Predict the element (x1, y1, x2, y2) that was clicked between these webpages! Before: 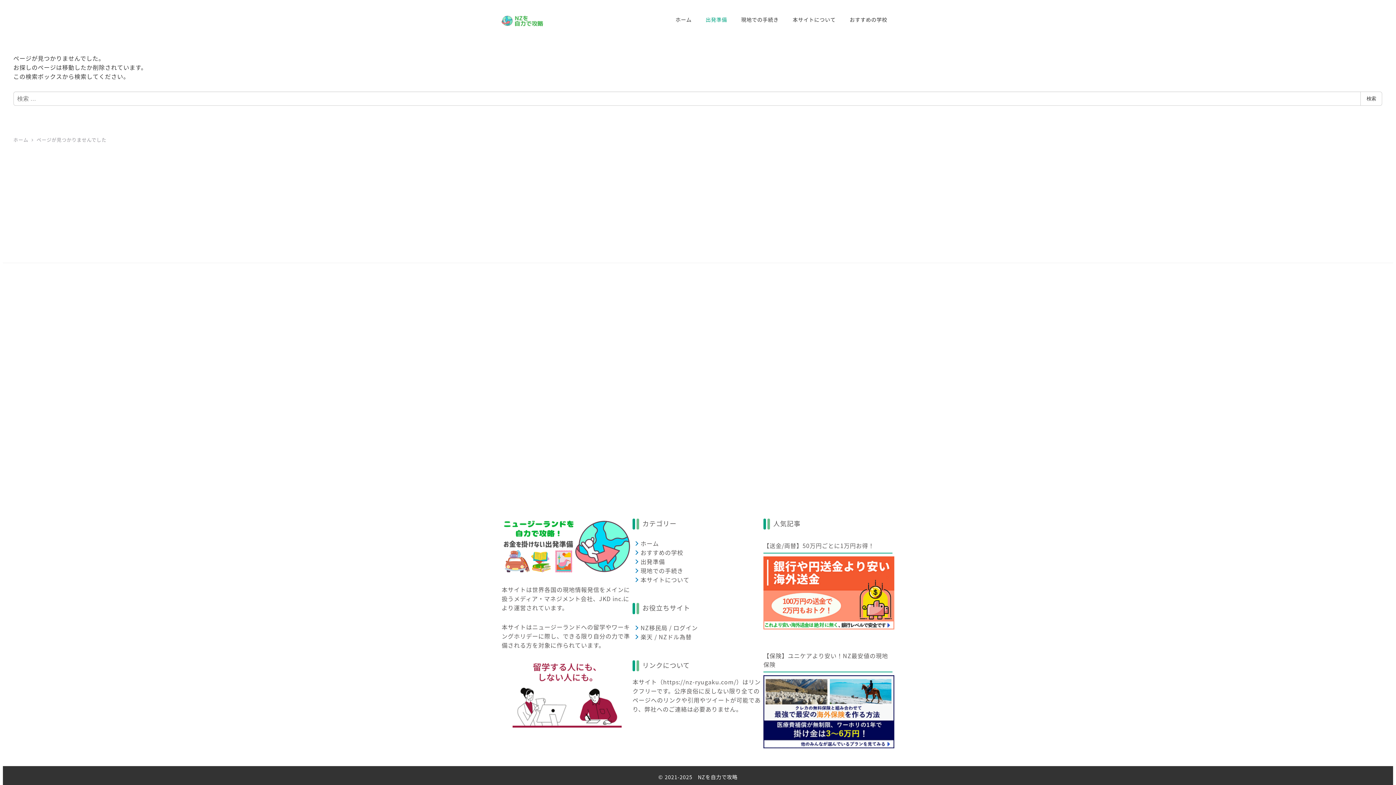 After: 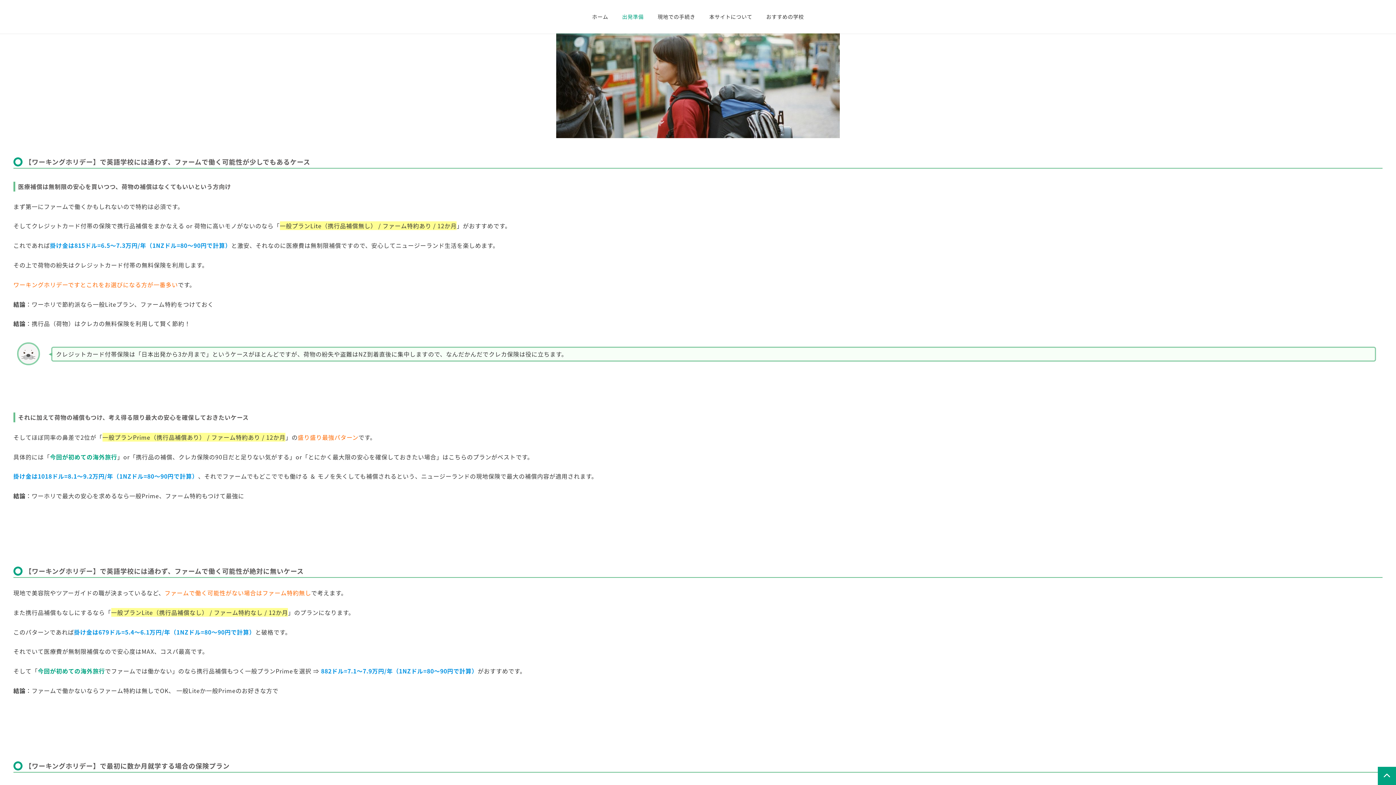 Action: bbox: (763, 675, 894, 748)